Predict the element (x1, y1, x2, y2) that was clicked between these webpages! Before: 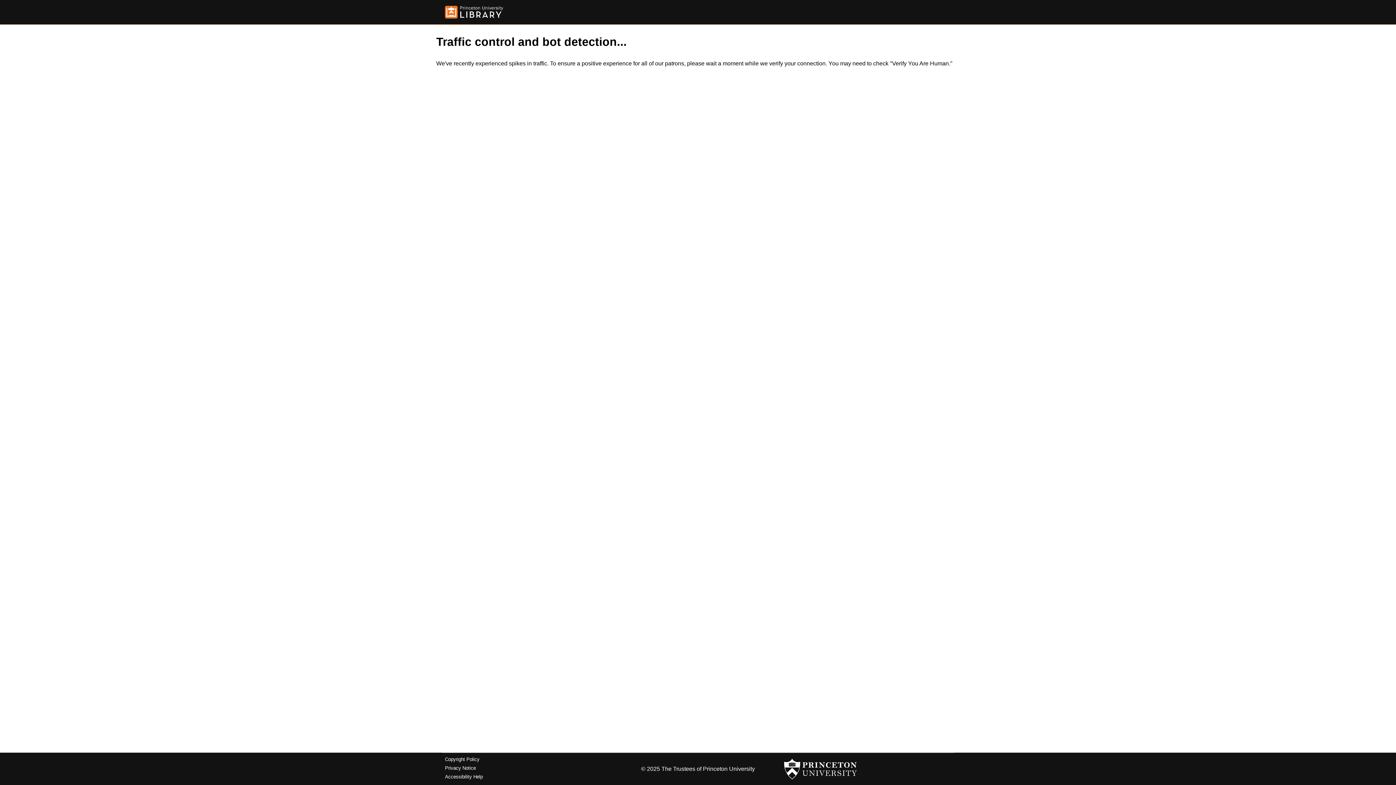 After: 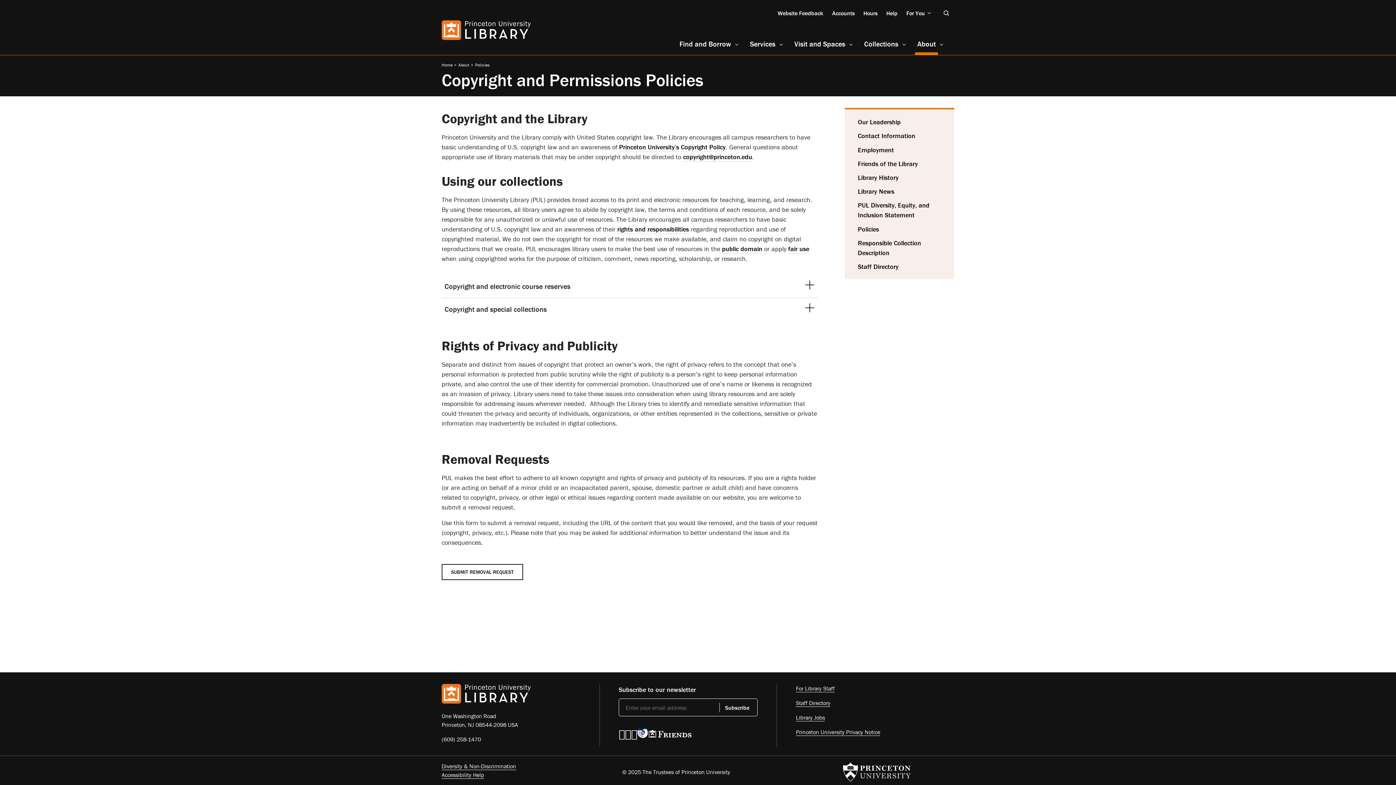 Action: bbox: (445, 757, 479, 762) label: Copyright Policy